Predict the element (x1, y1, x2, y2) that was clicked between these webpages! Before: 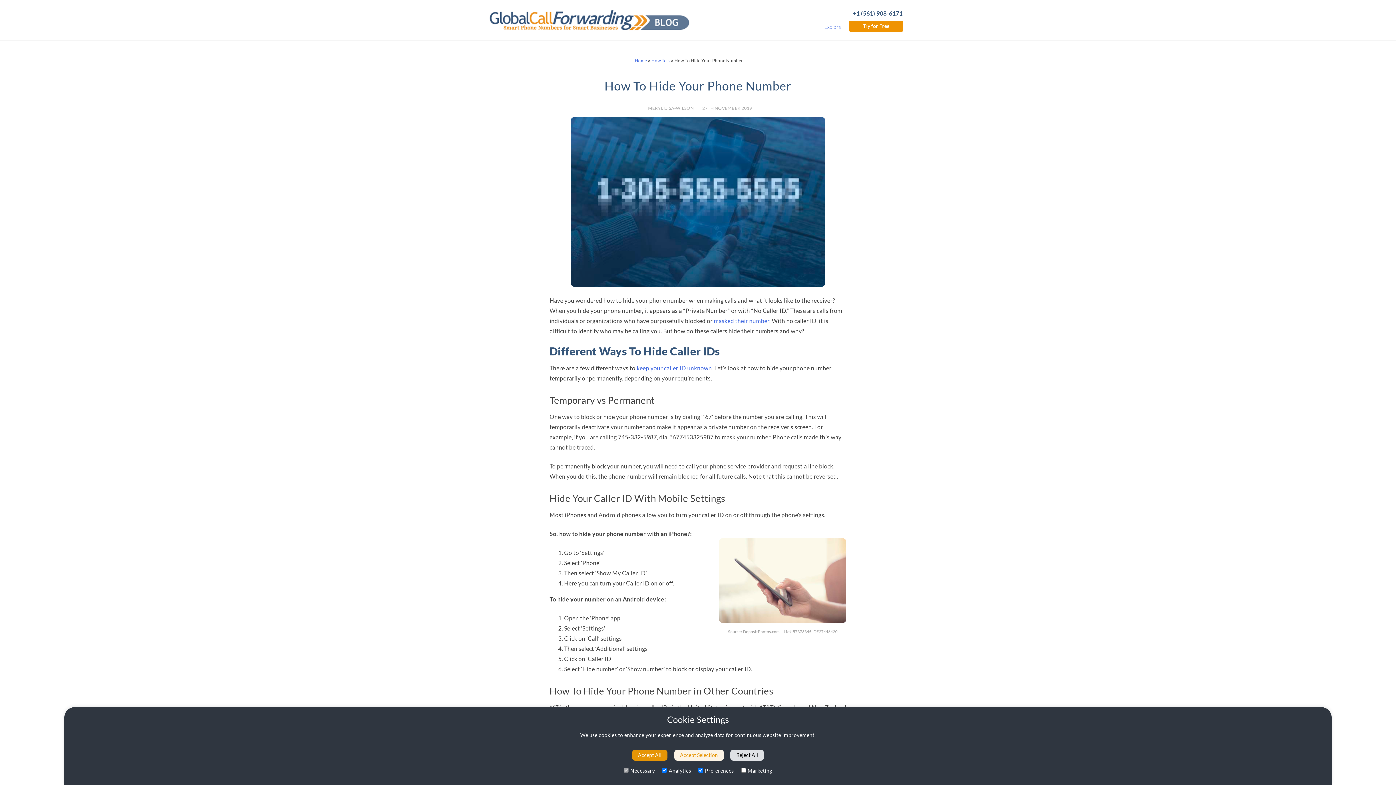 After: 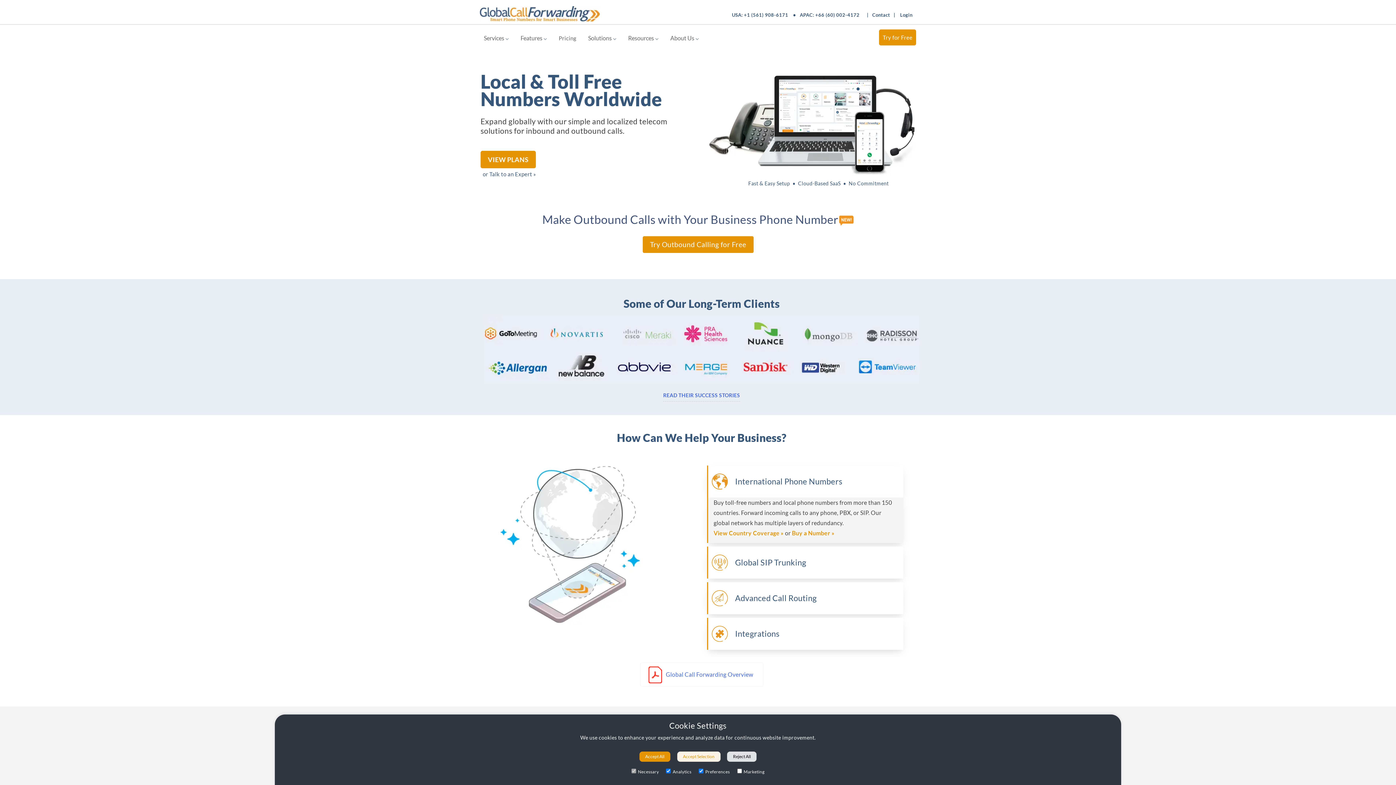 Action: bbox: (824, 23, 841, 29) label: Explore